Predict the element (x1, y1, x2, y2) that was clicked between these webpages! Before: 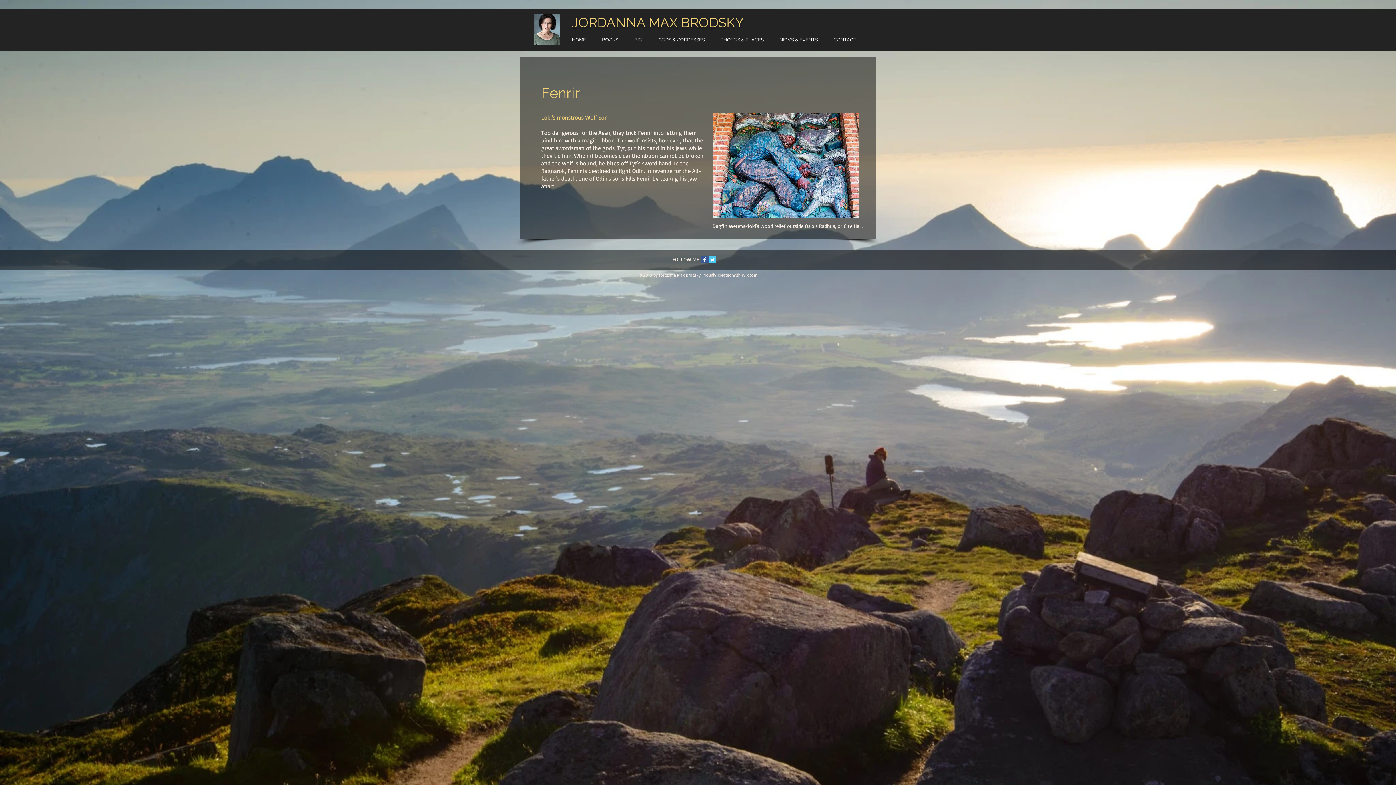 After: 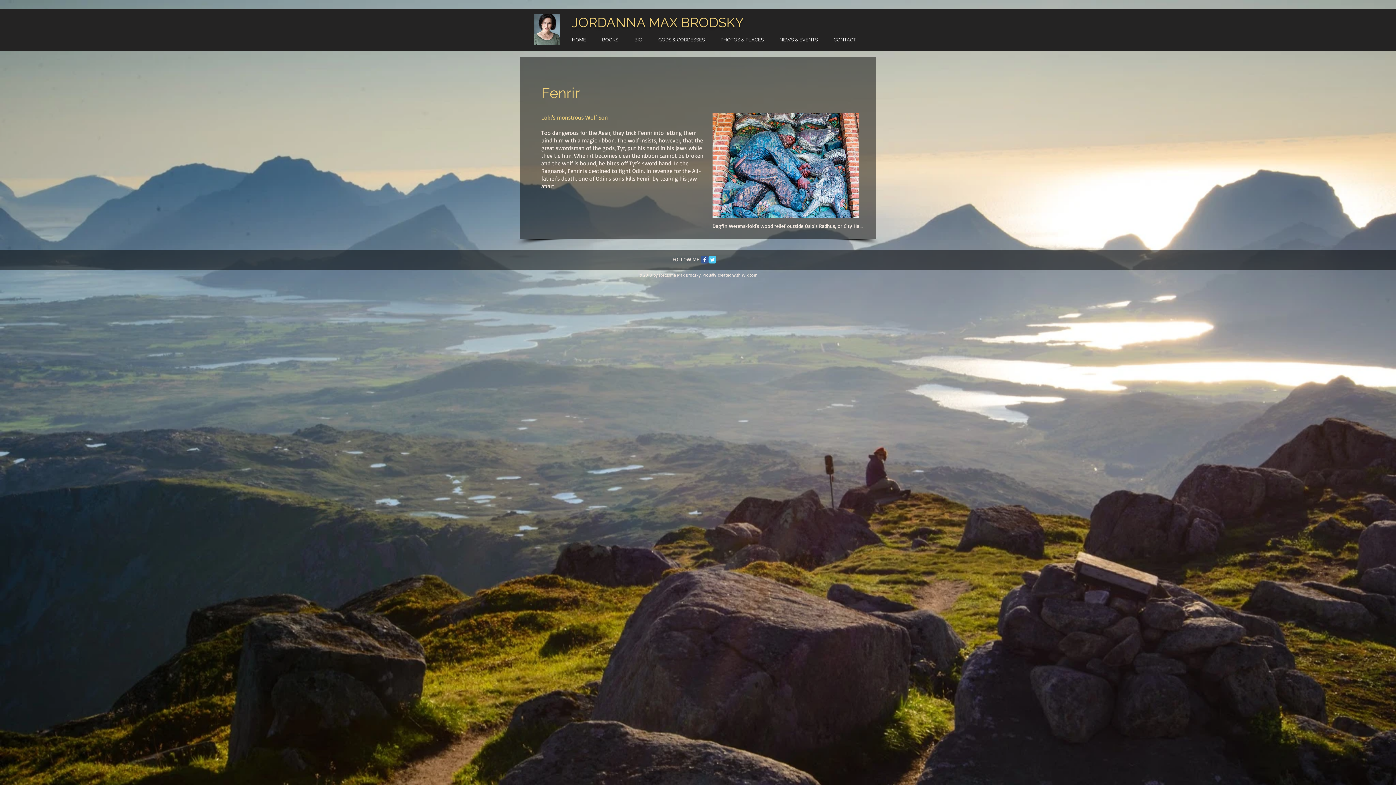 Action: bbox: (708, 256, 716, 263) label: Twitter Classic